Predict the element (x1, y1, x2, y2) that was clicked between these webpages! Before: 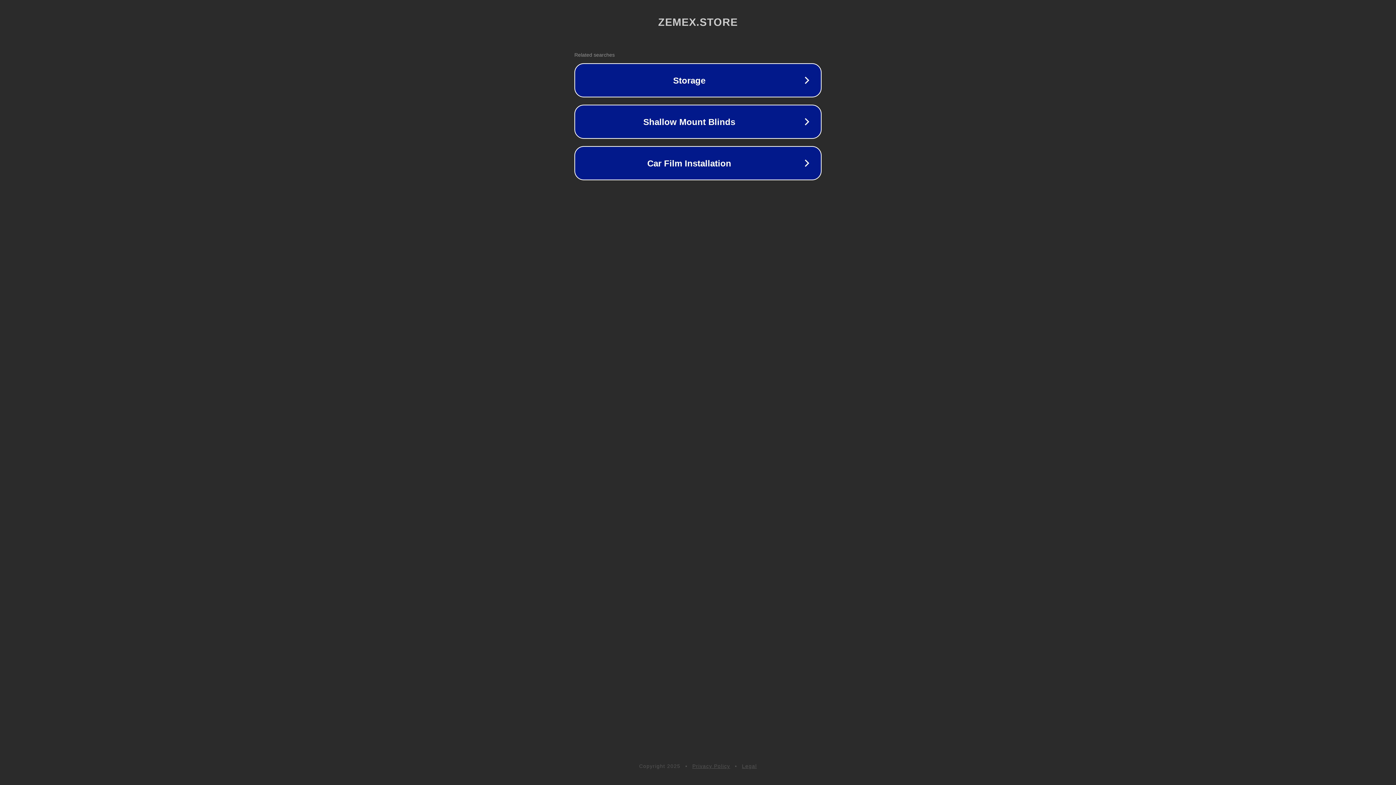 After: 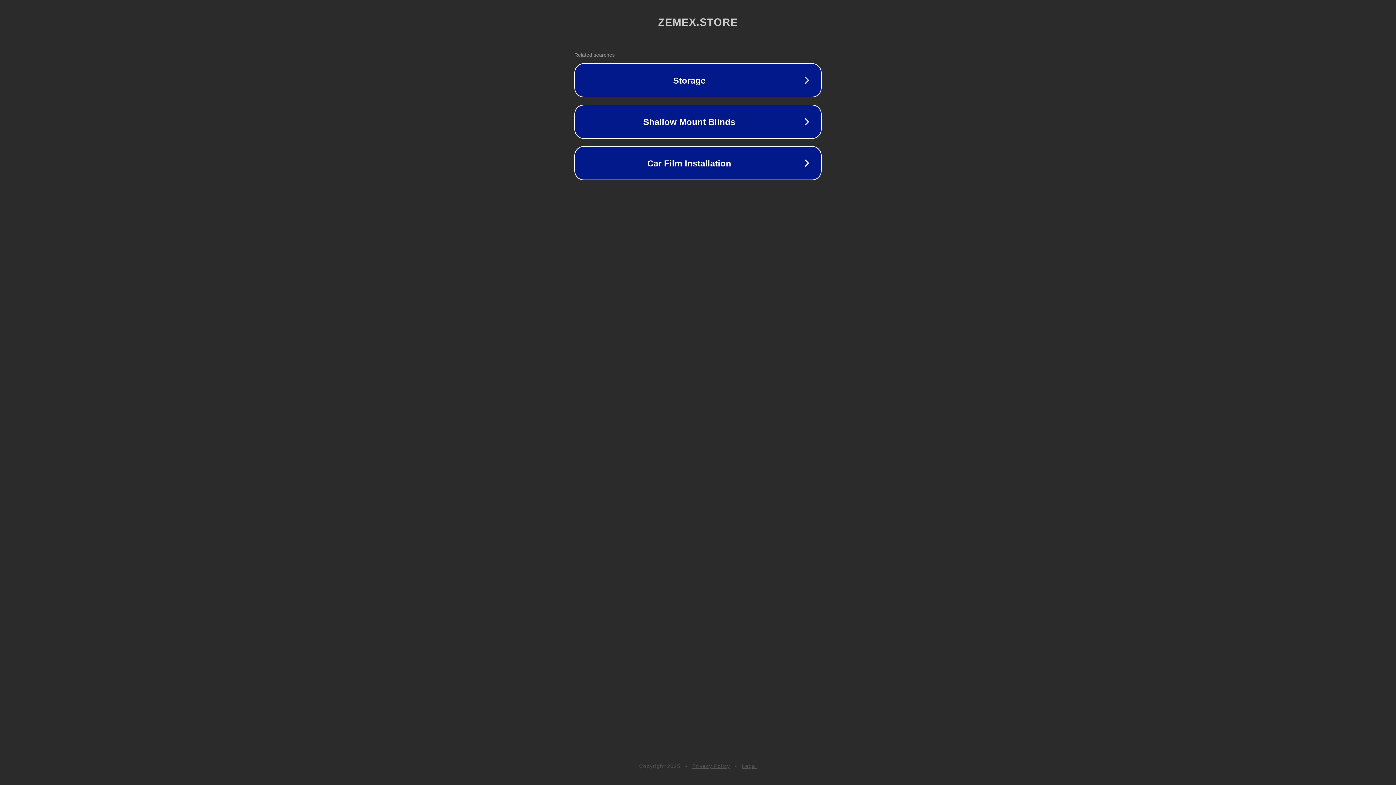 Action: label: Privacy Policy bbox: (692, 763, 730, 769)